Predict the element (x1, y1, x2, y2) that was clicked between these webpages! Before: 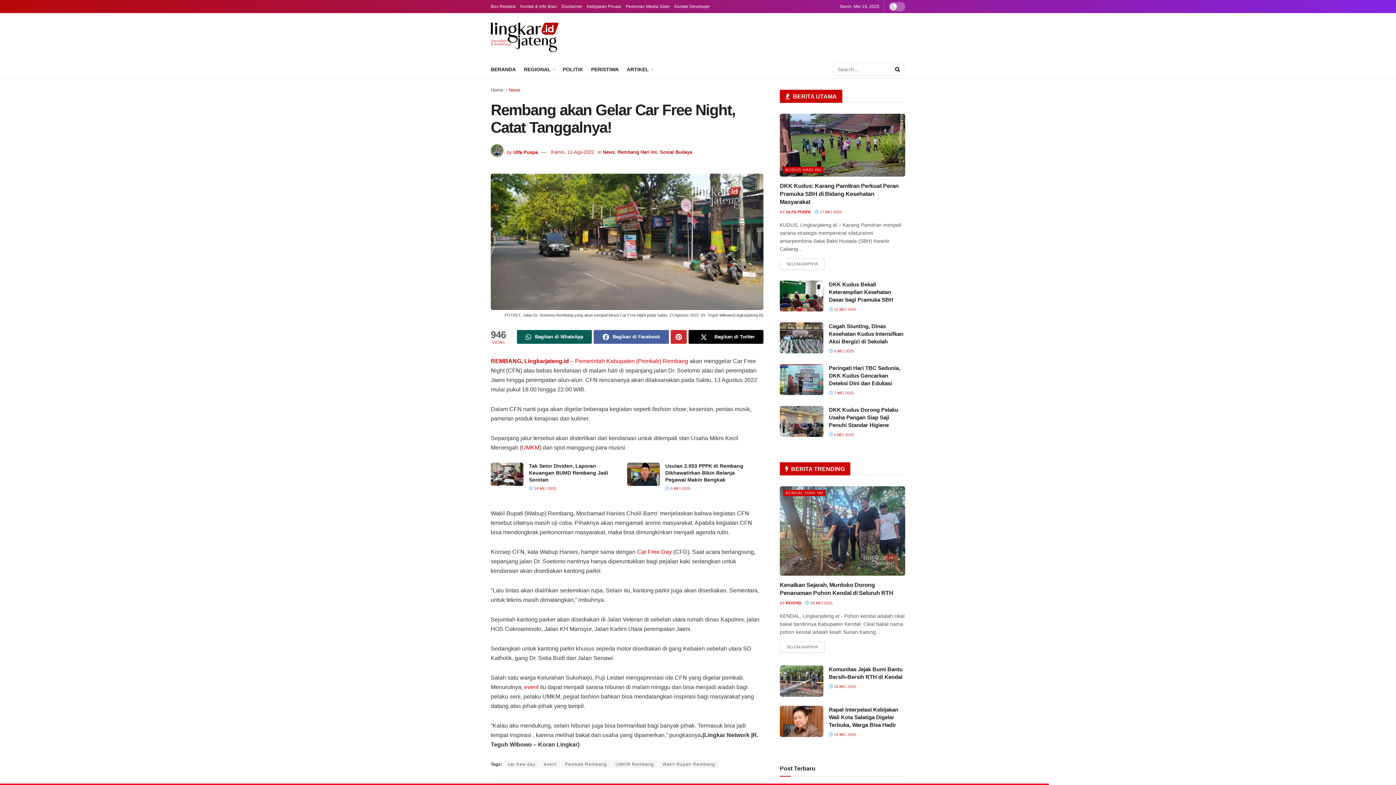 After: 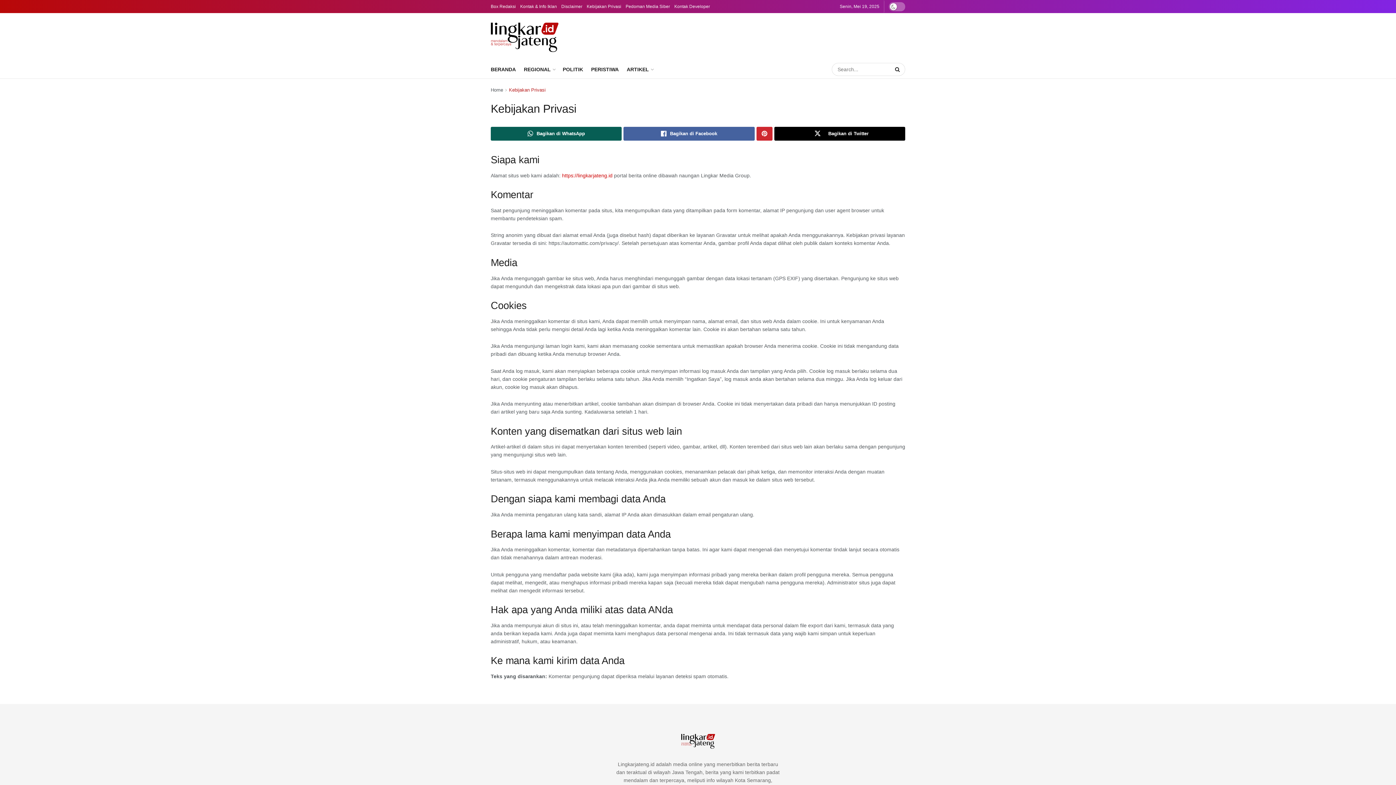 Action: bbox: (586, 0, 621, 13) label: Kebijakan Privasi